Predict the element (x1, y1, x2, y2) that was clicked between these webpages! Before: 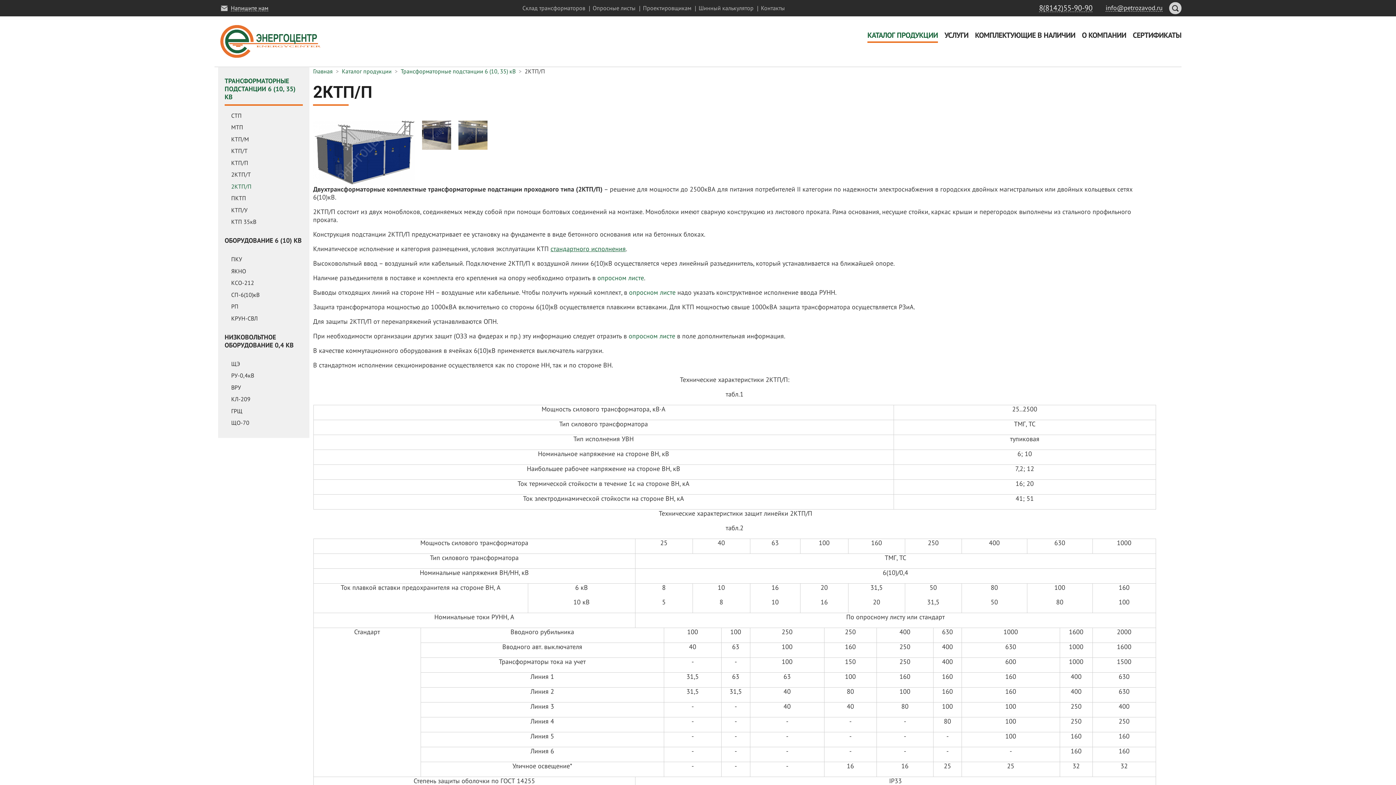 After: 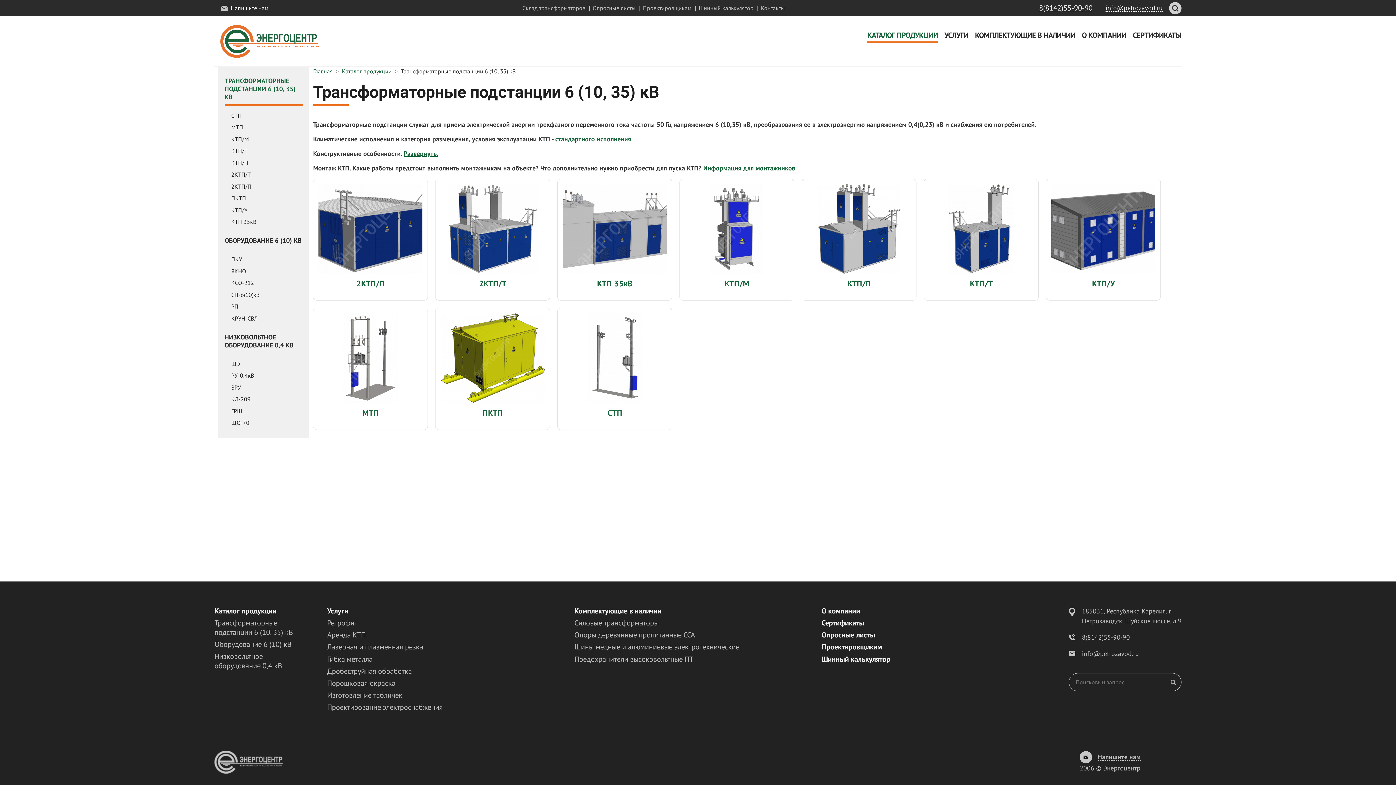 Action: label: Трансформаторные подстанции 6 (10, 35) кВ bbox: (400, 67, 515, 74)